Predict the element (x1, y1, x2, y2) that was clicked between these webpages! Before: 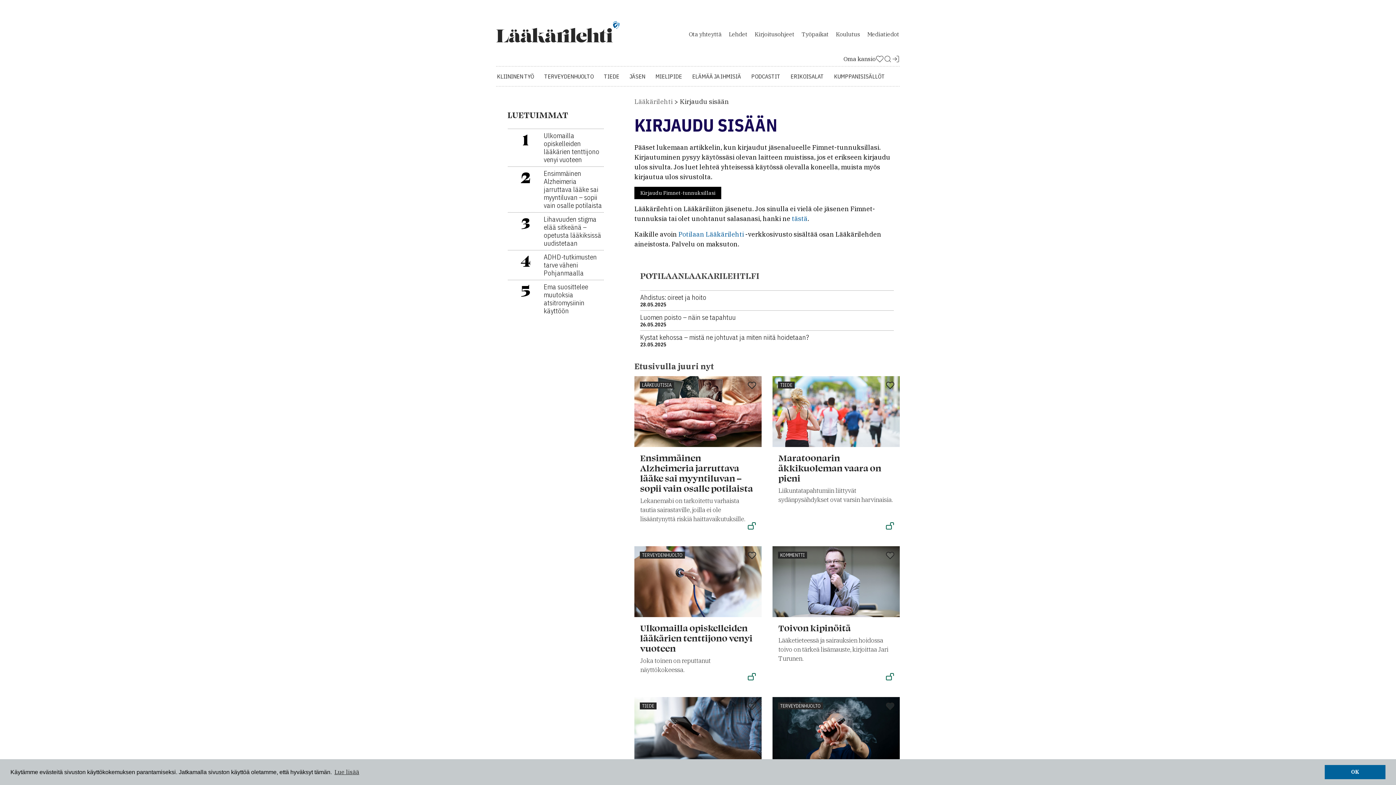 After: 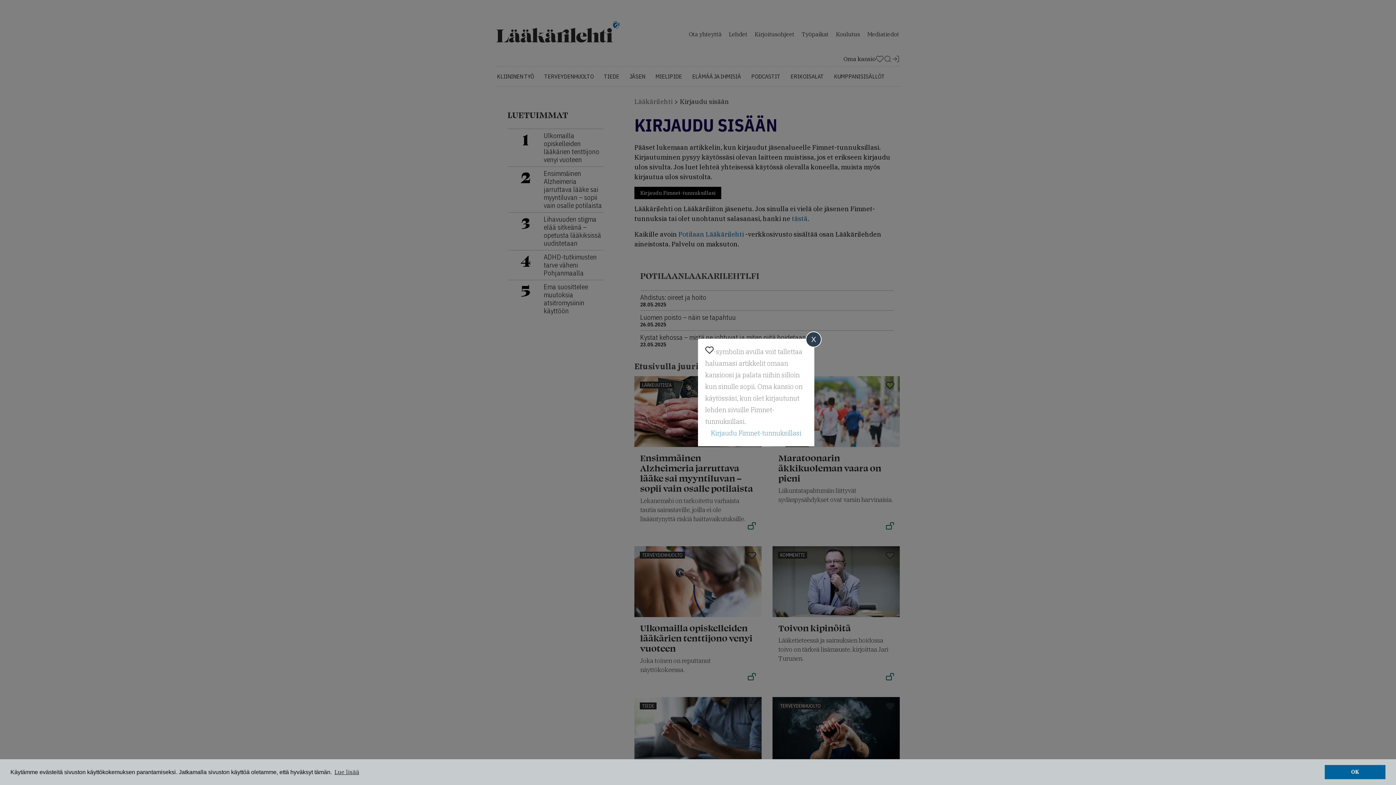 Action: bbox: (886, 381, 894, 390)